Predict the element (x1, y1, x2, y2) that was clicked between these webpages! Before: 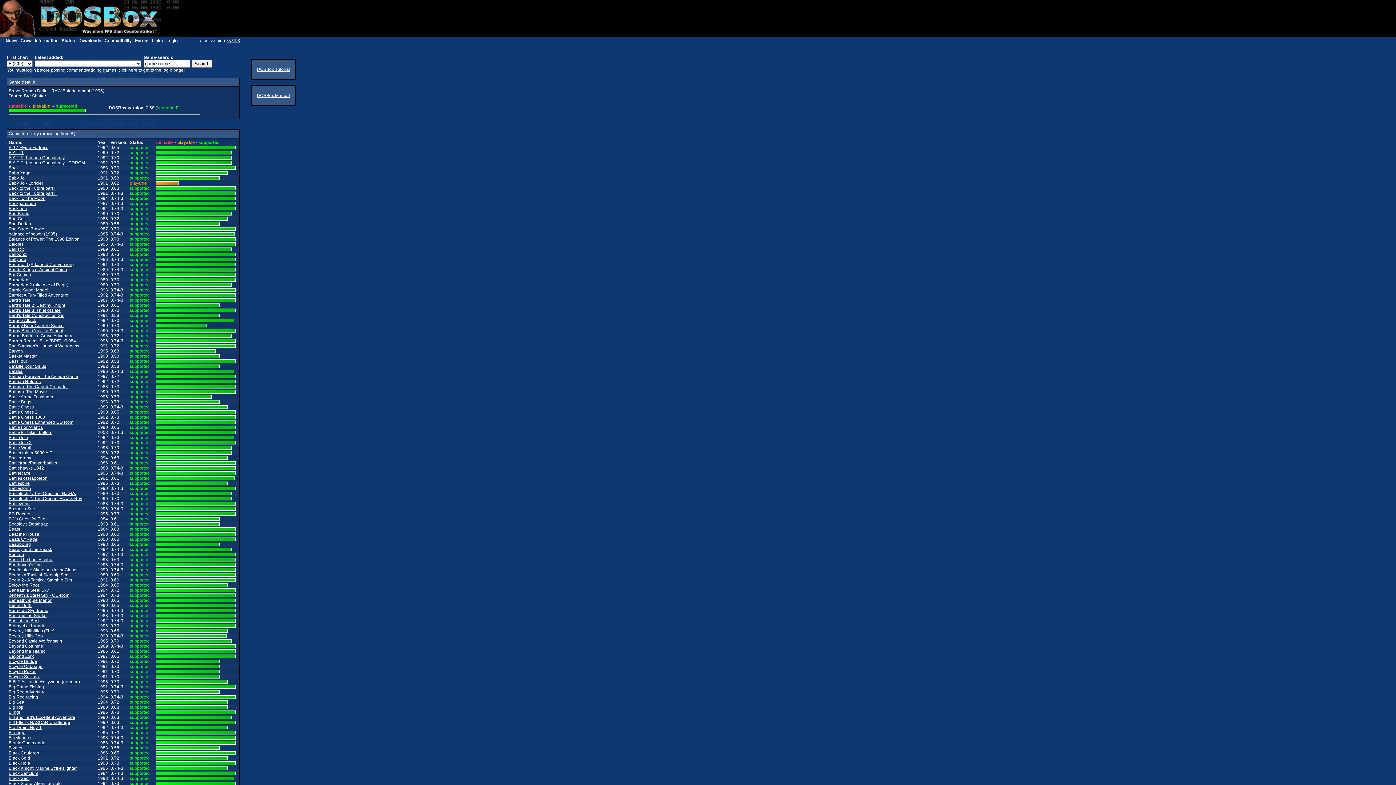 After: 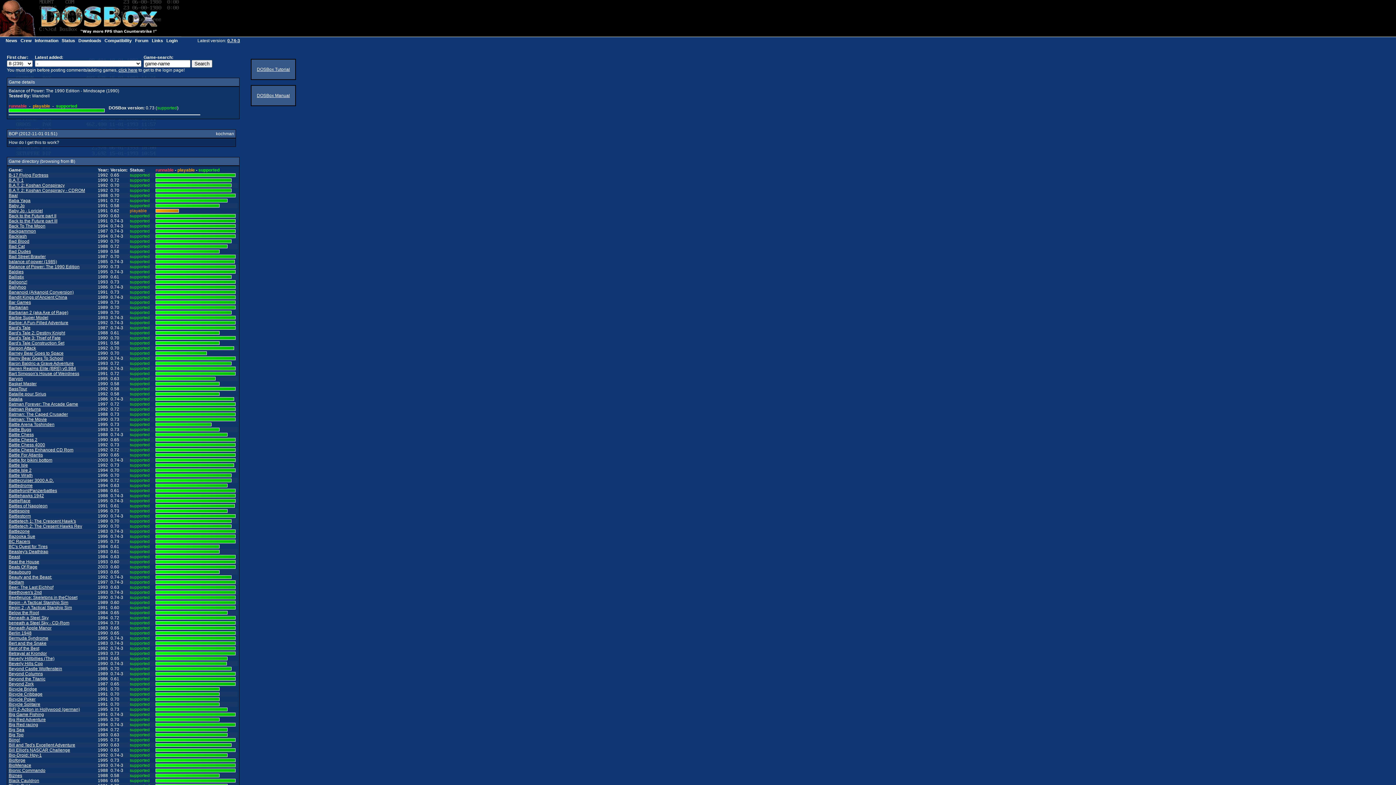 Action: bbox: (8, 236, 79, 241) label: Balance of Power: The 1990 Edition